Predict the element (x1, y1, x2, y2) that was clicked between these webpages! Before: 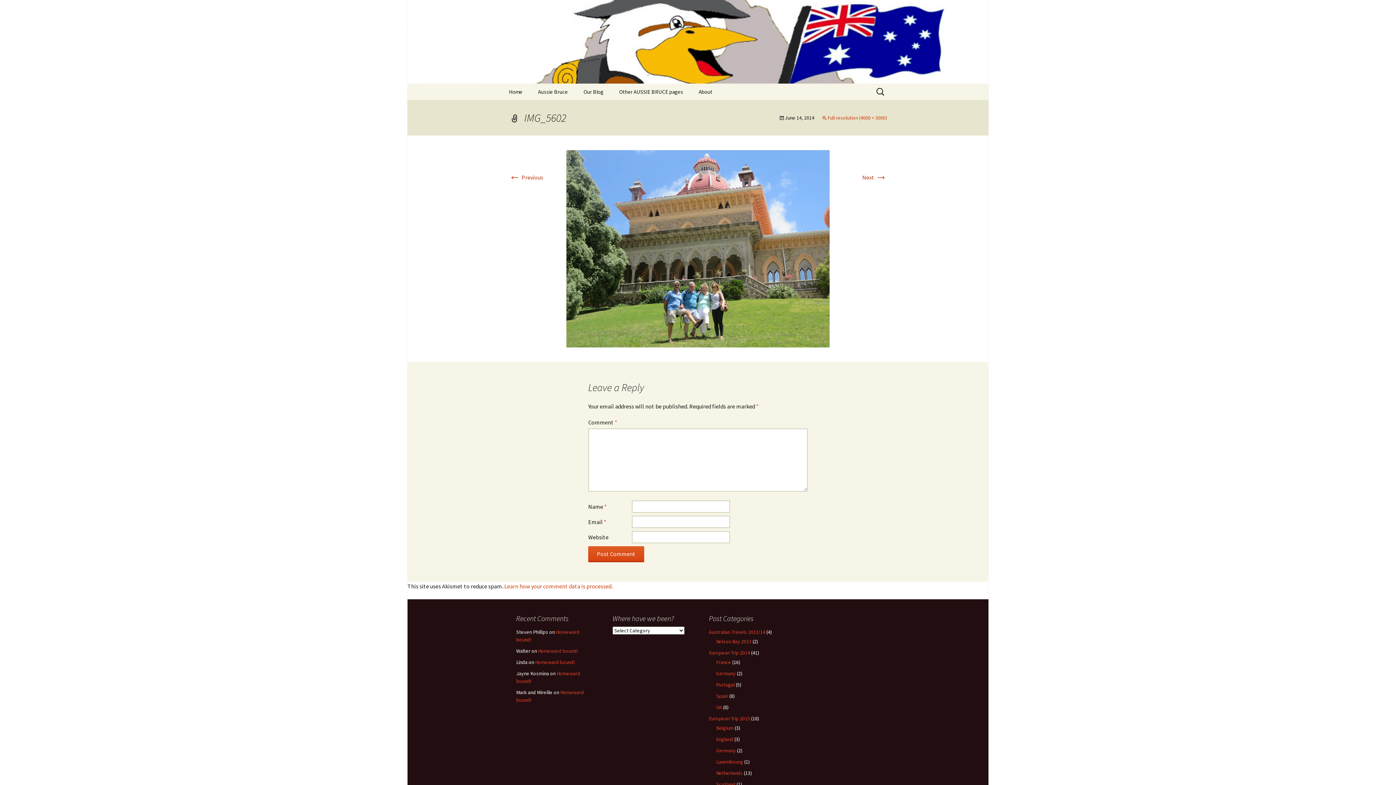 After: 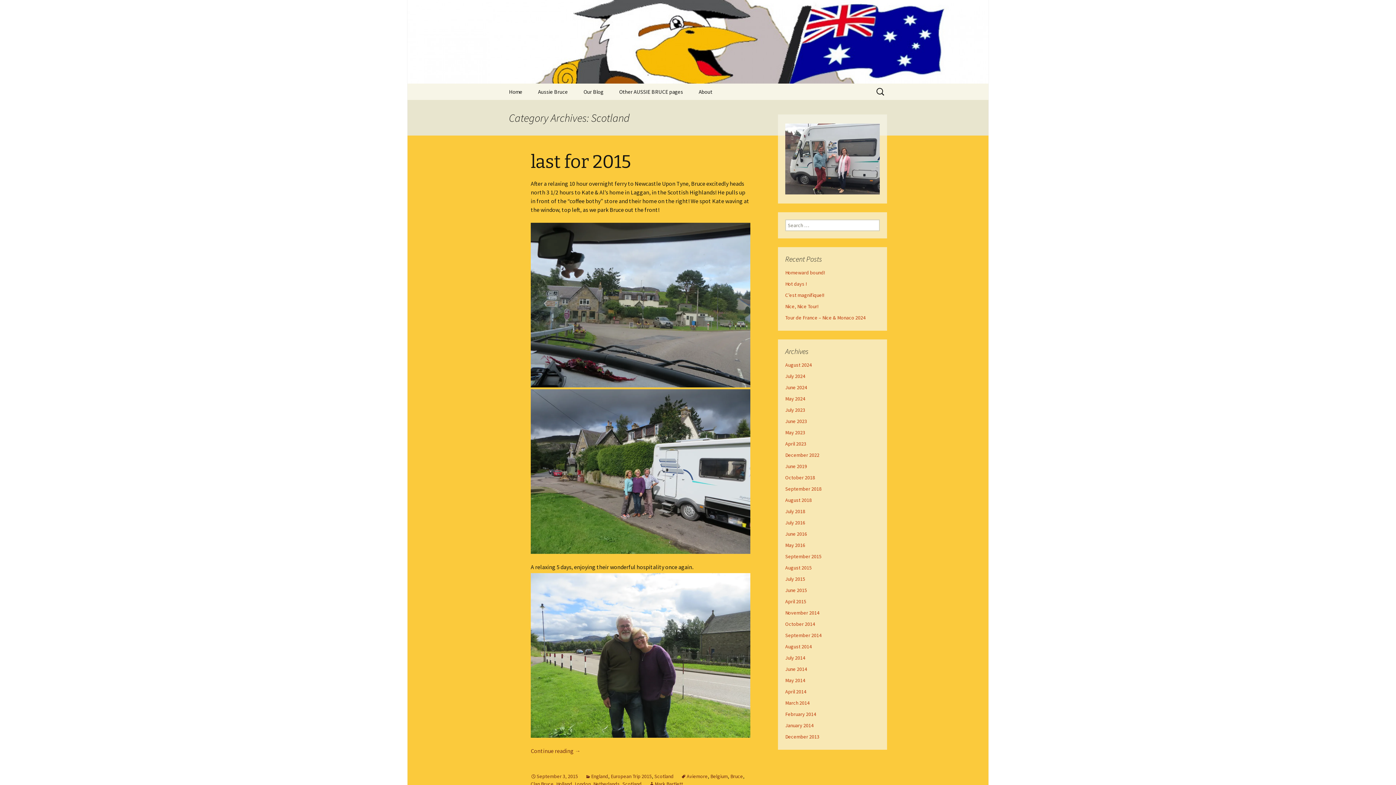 Action: label: Scotland bbox: (716, 781, 735, 788)